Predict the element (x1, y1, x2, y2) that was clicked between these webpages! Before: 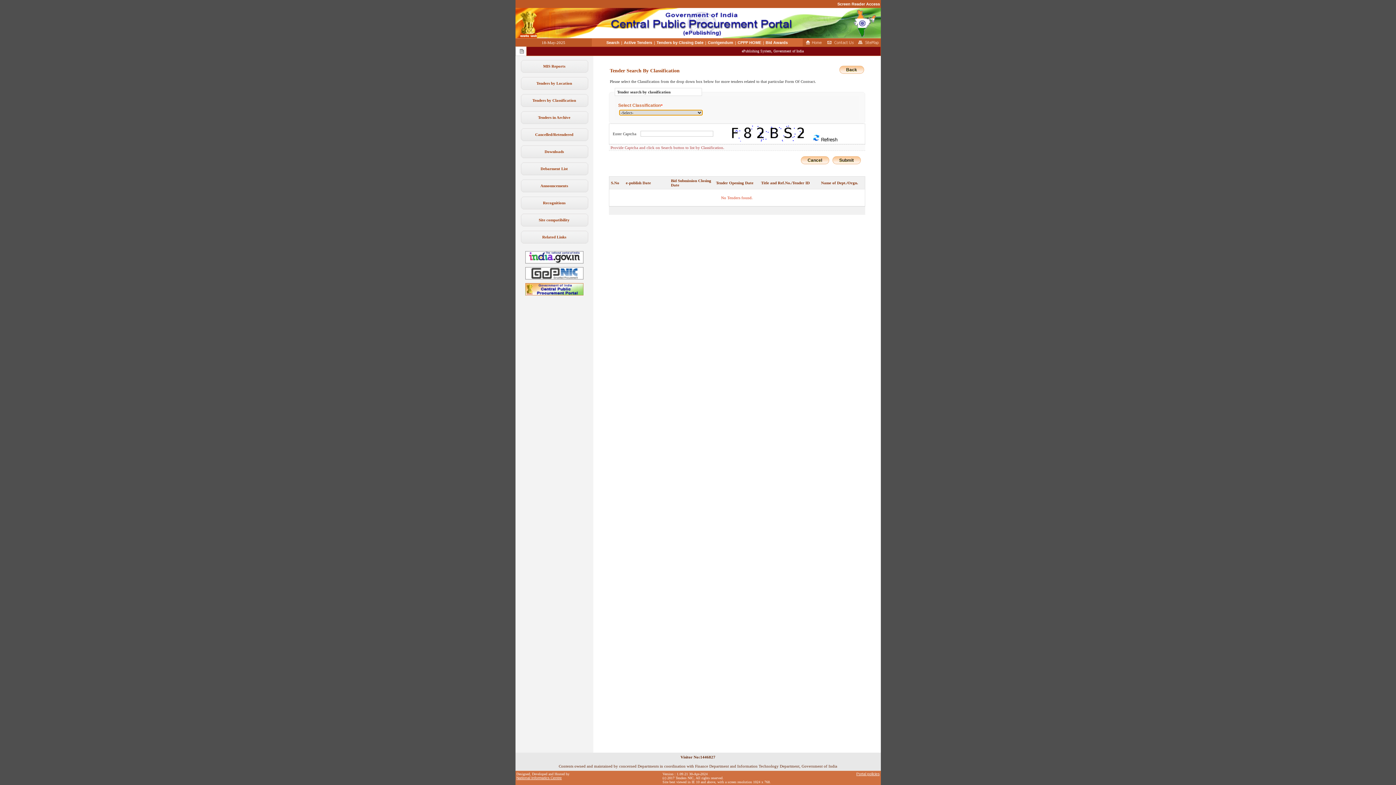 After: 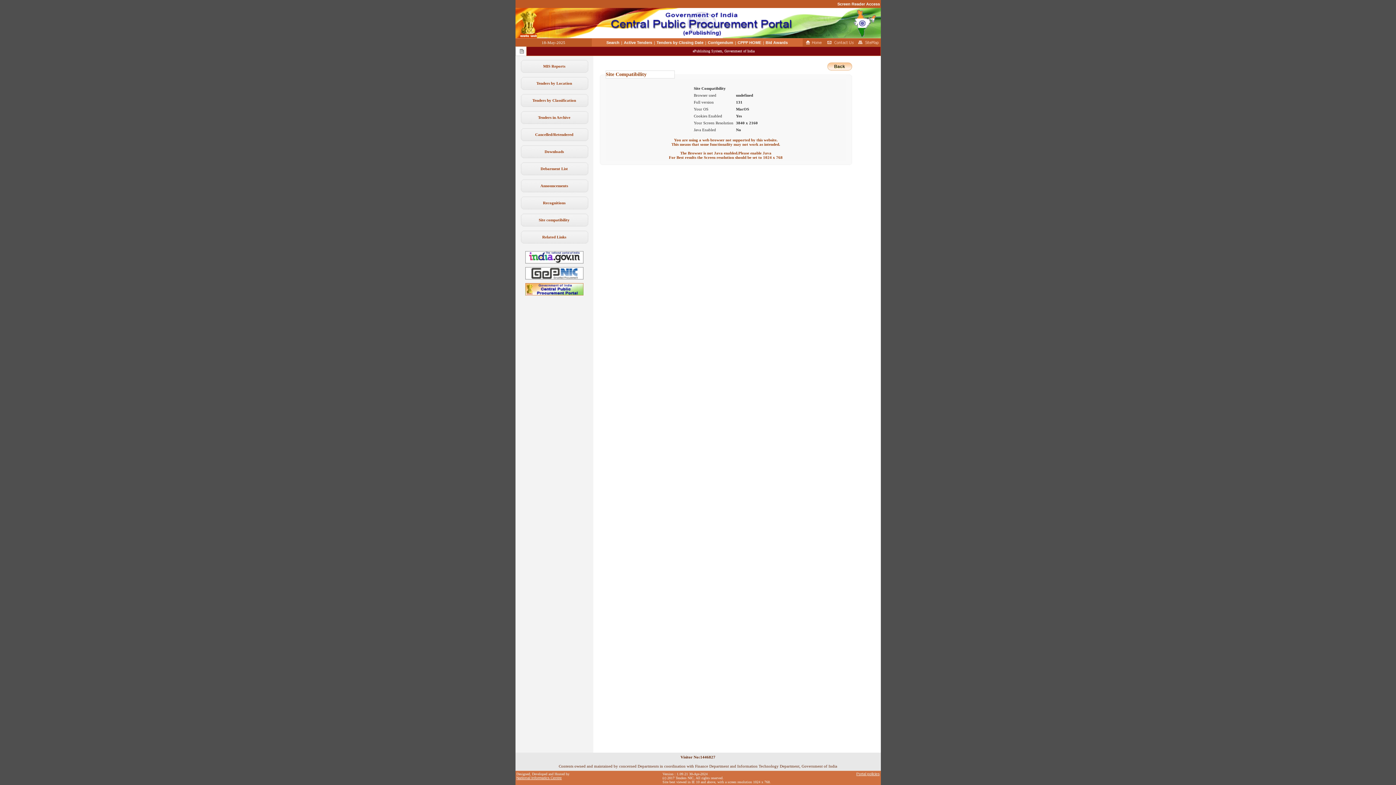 Action: bbox: (538, 217, 569, 222) label: Site compatibility